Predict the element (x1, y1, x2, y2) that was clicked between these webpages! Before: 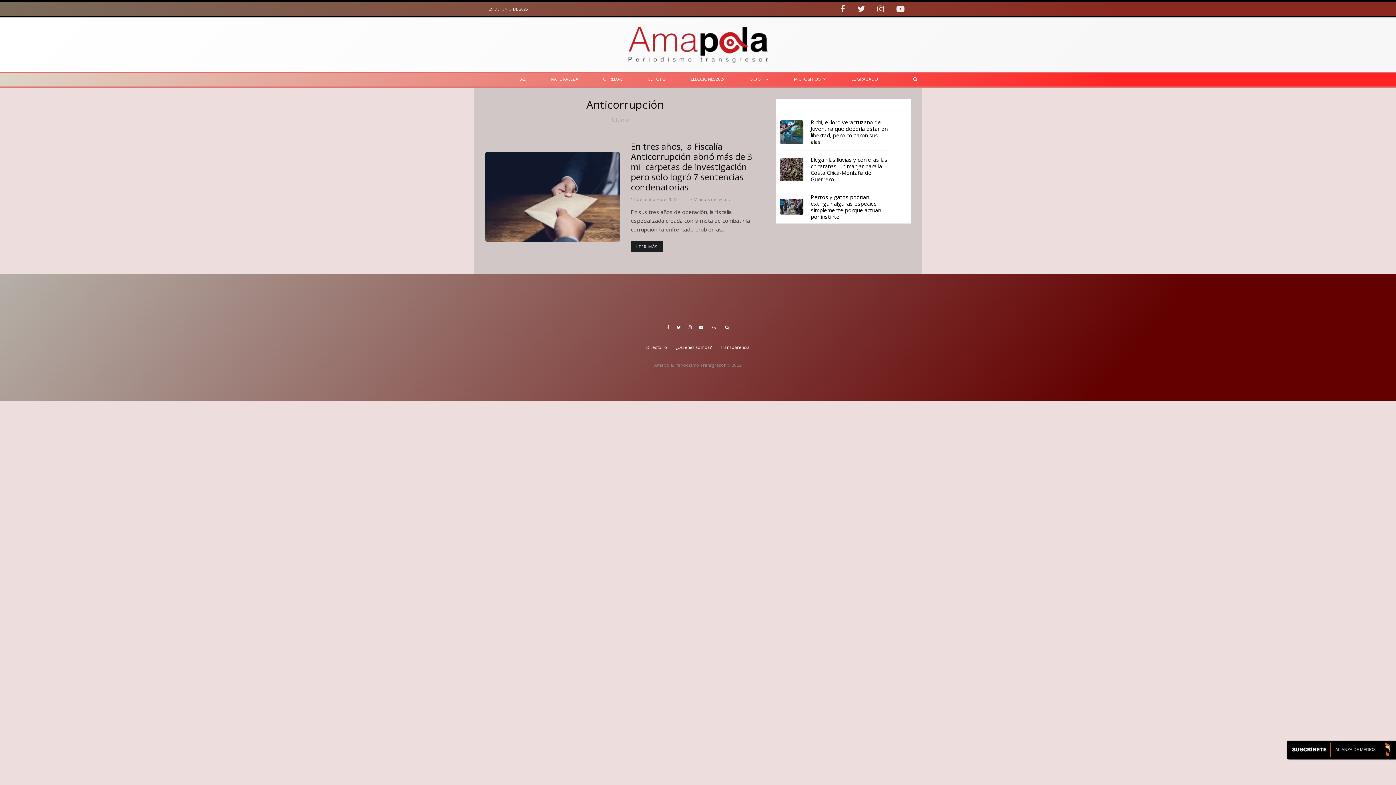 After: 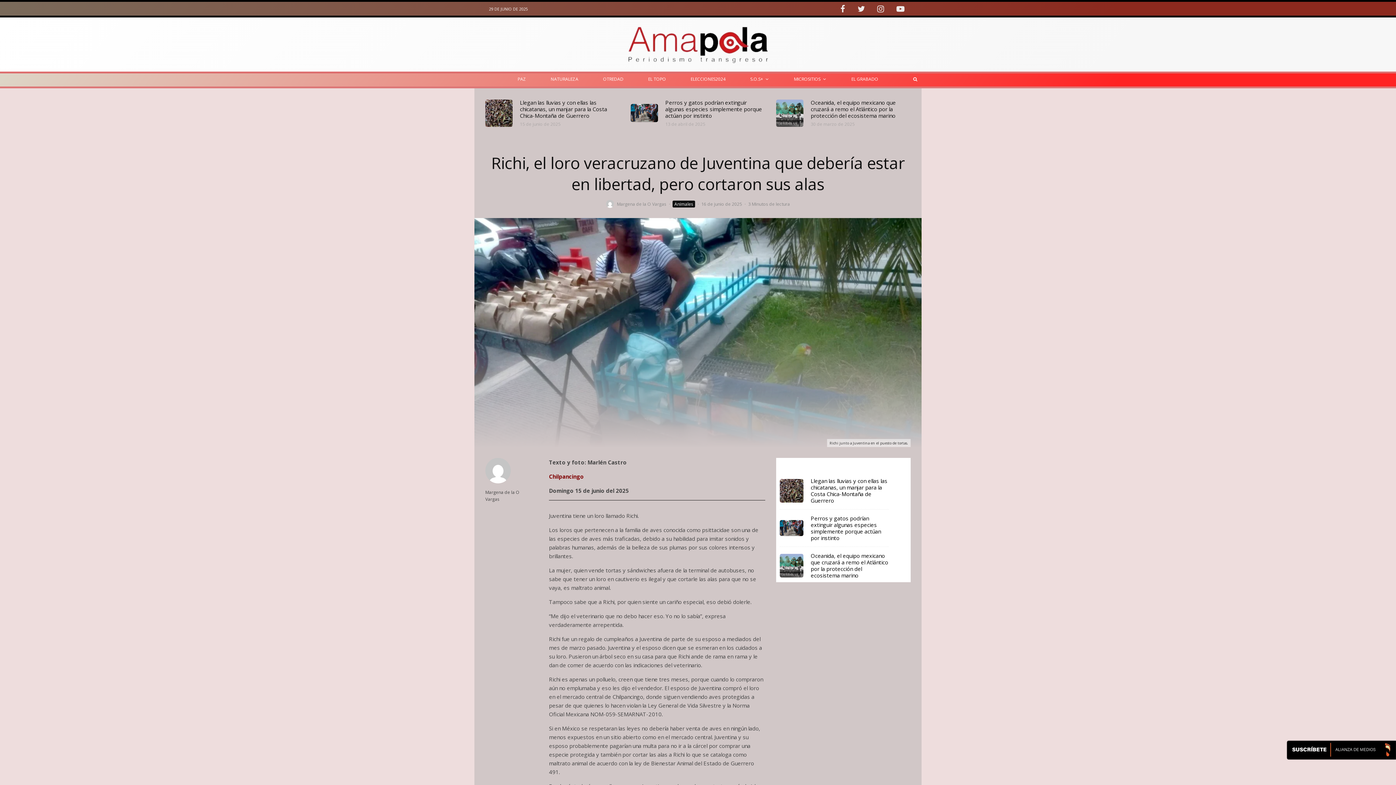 Action: bbox: (780, 120, 803, 143)